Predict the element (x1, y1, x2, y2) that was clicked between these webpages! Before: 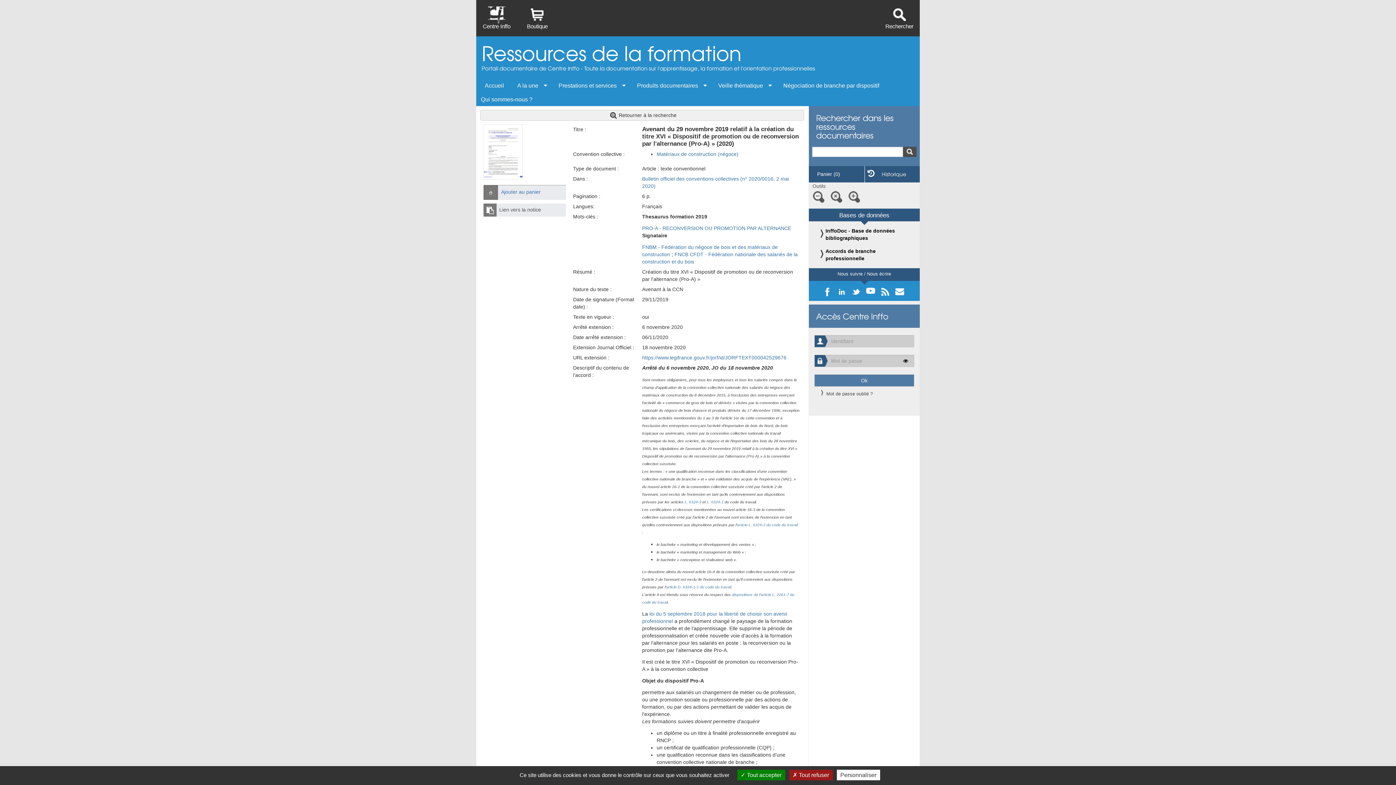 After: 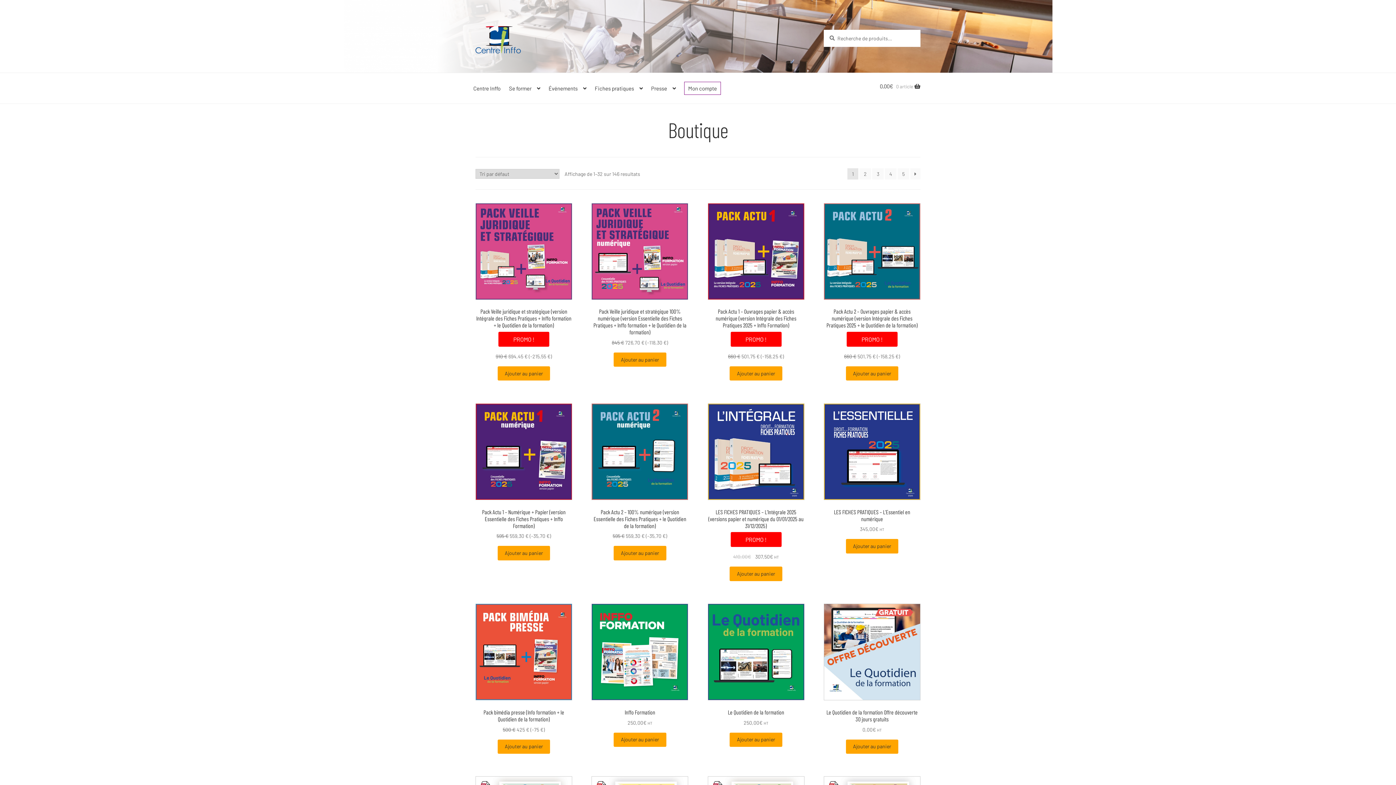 Action: bbox: (517, 5, 557, 29) label: Boutique